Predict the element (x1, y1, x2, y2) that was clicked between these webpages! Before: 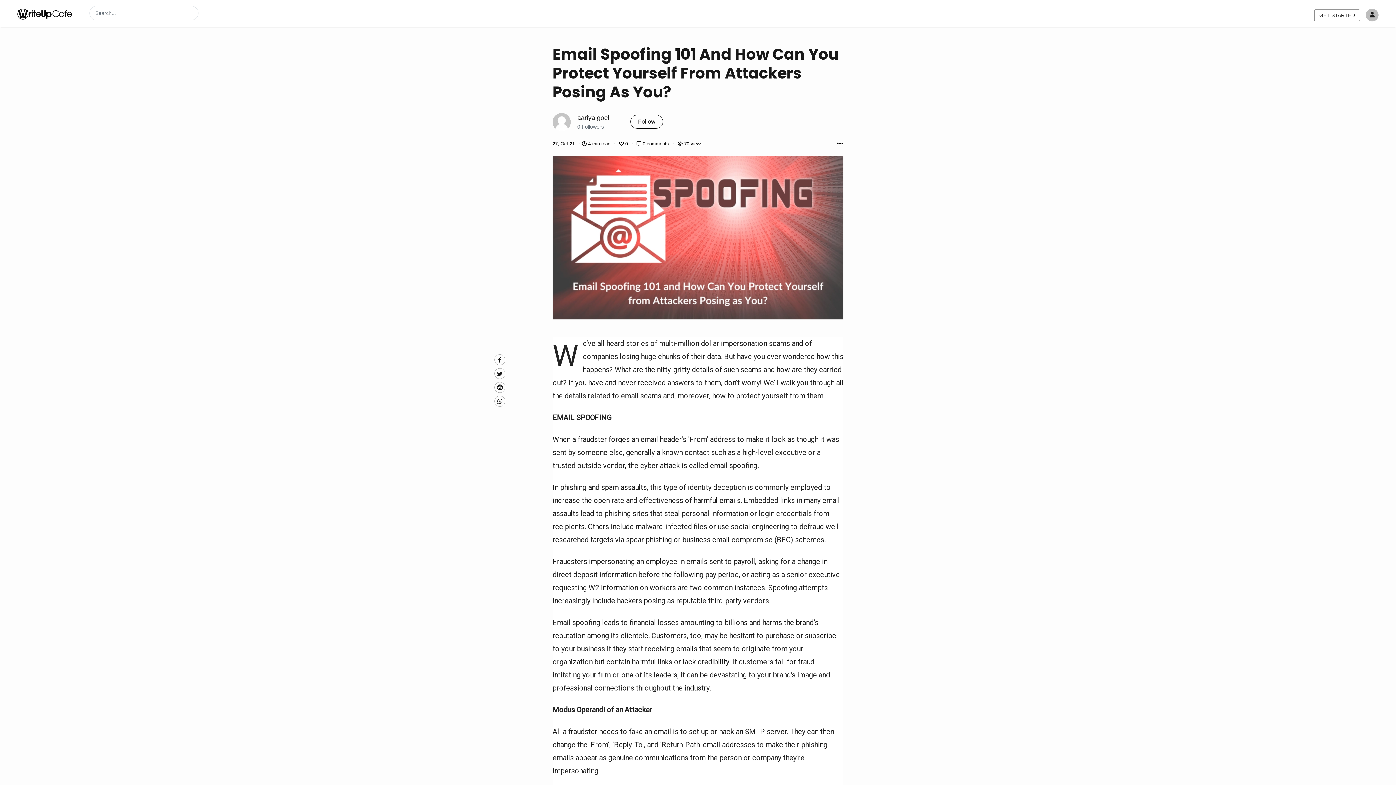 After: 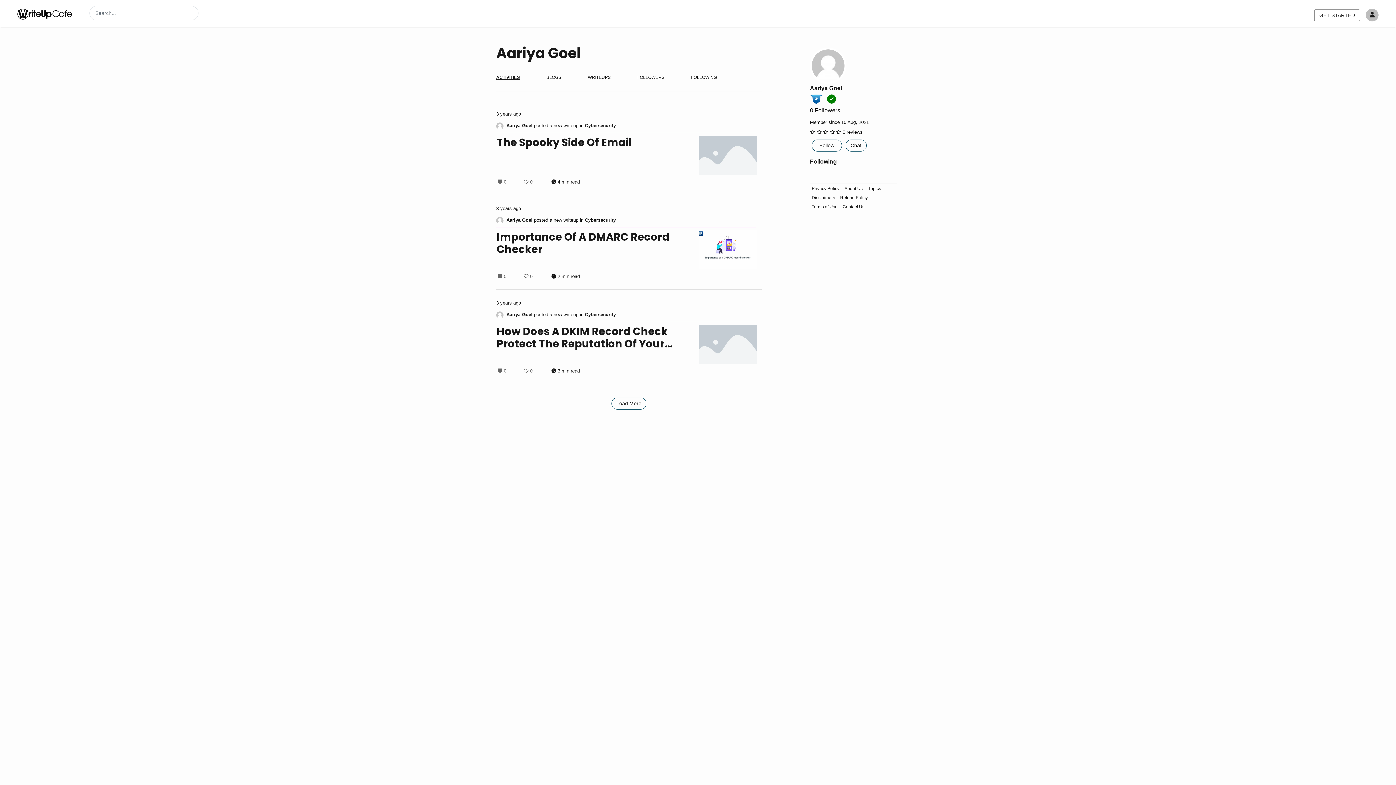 Action: bbox: (577, 114, 609, 121) label: aariya goel